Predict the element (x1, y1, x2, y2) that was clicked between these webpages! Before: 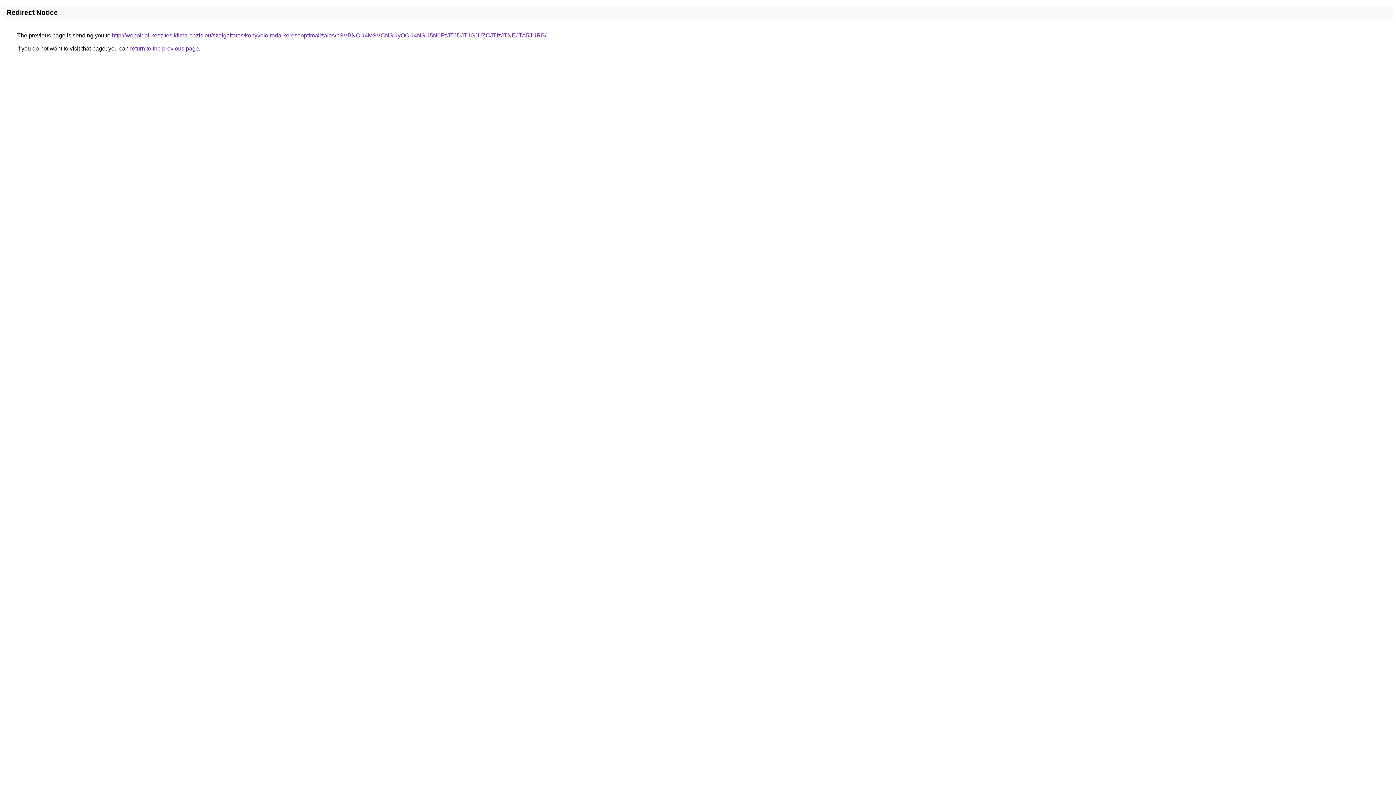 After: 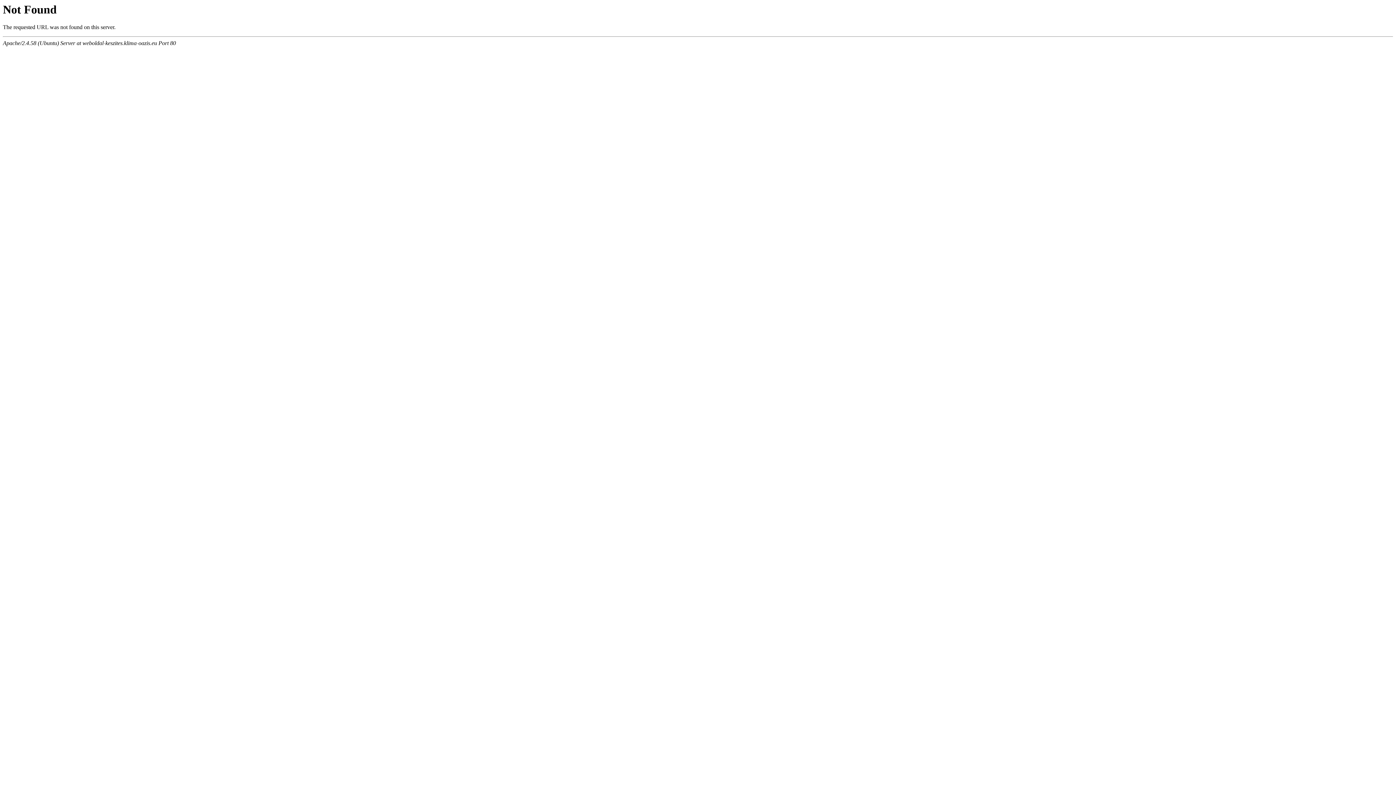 Action: bbox: (112, 32, 546, 38) label: http://weboldal-keszites.klima-oazis.eu/szolgaltatas/konyveloiroda-keresooptimalizalas/bSVBNCU4MSVCNSUyOCU4NSU5N0FzJTJDJTJGJUZCJTIzJTNEJTA5JURB/